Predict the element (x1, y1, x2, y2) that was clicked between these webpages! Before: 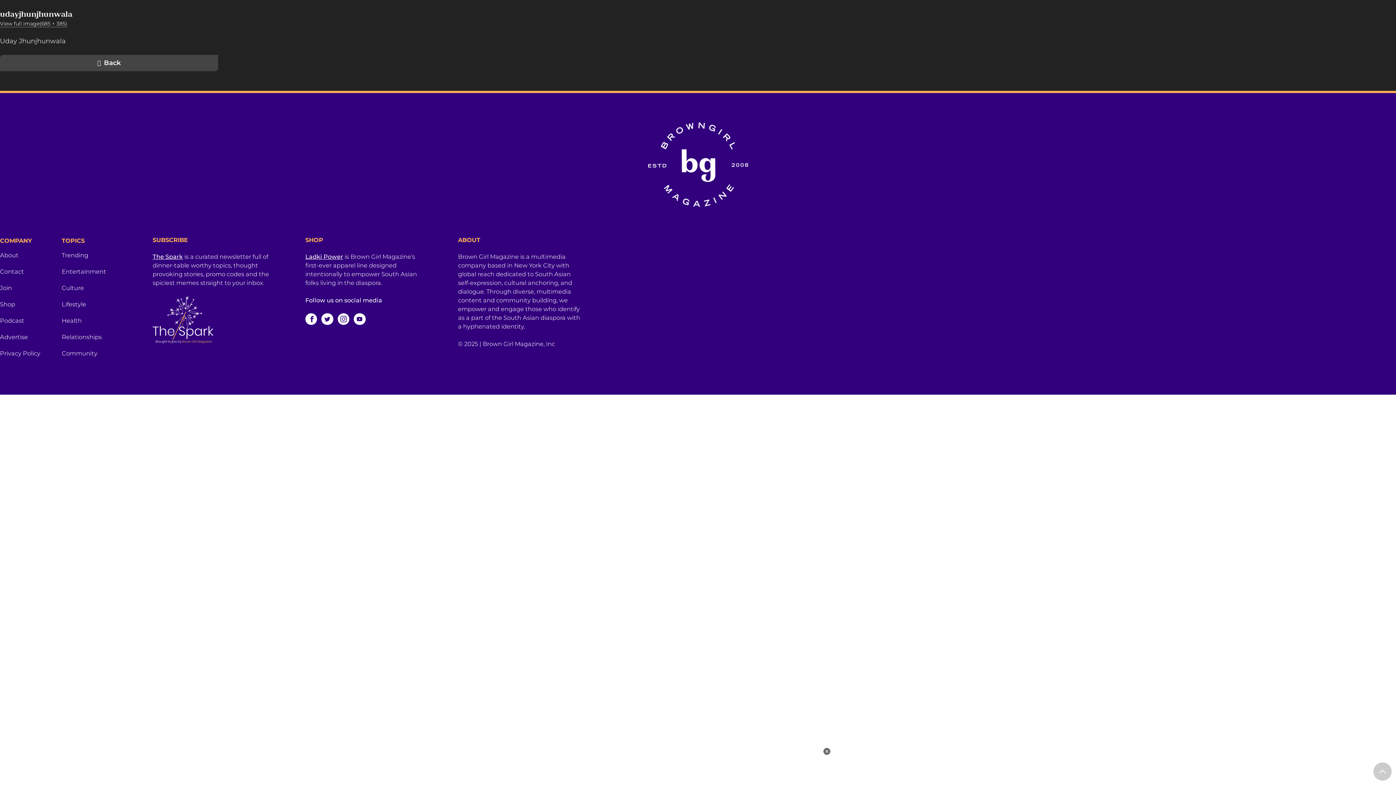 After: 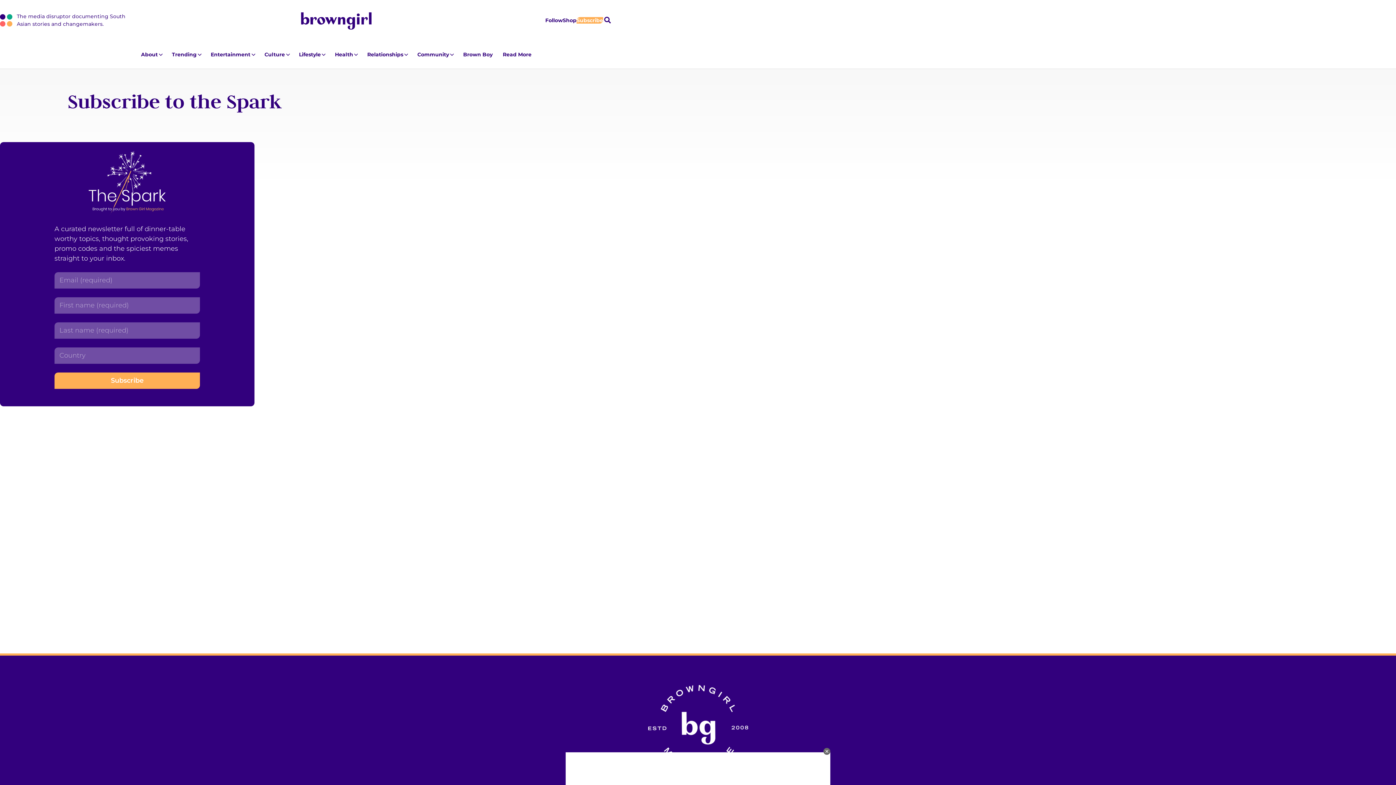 Action: label: The Spark bbox: (152, 252, 182, 260)